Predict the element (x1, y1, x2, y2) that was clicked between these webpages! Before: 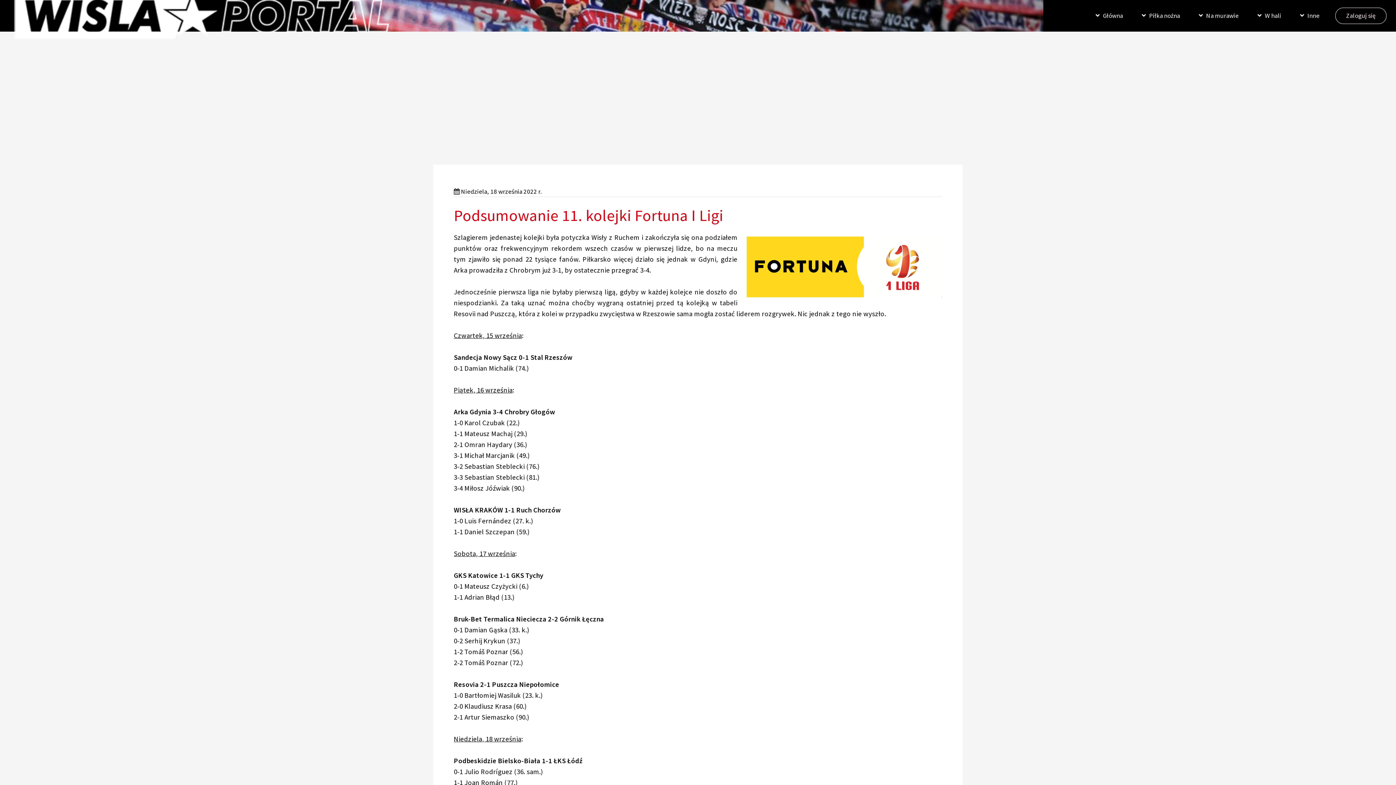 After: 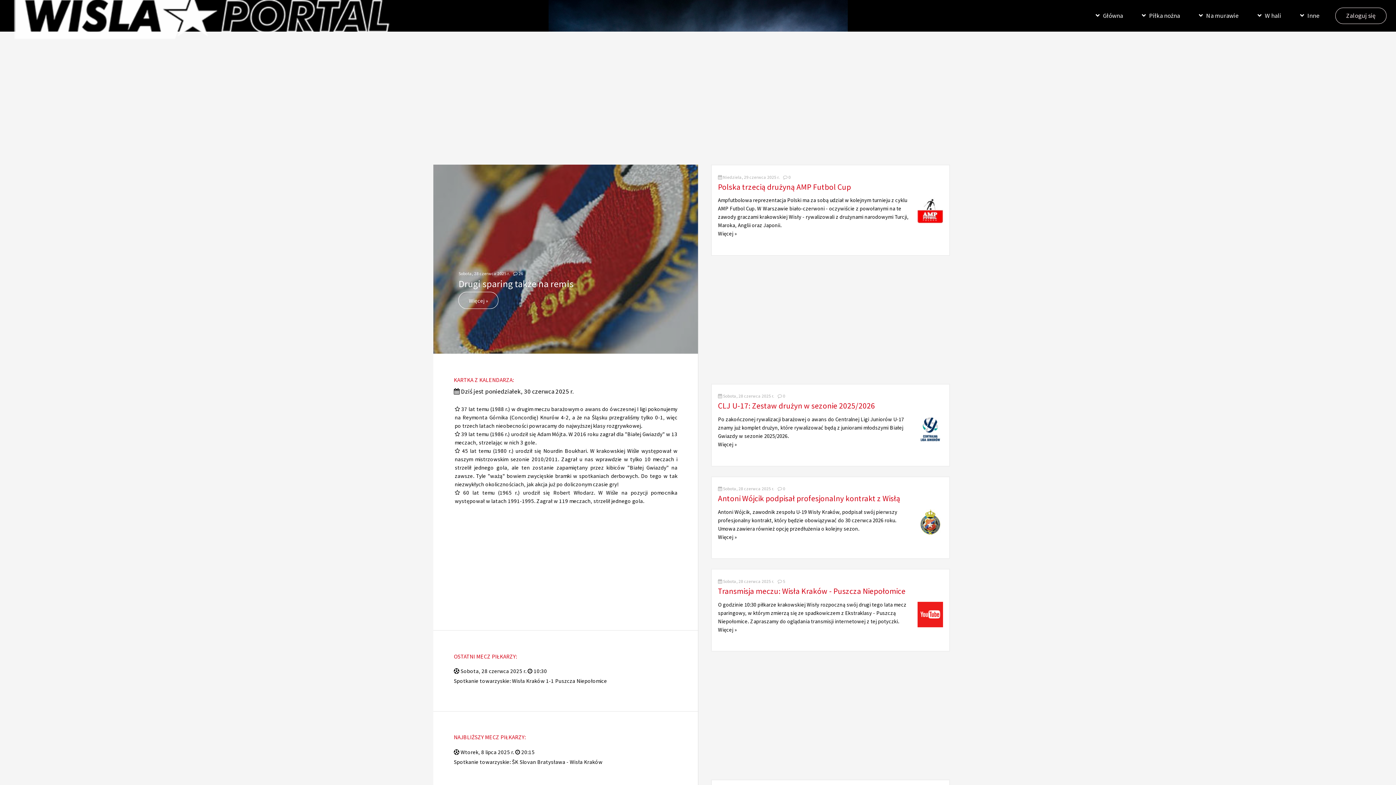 Action: bbox: (1089, 0, 1129, 31) label: Główna